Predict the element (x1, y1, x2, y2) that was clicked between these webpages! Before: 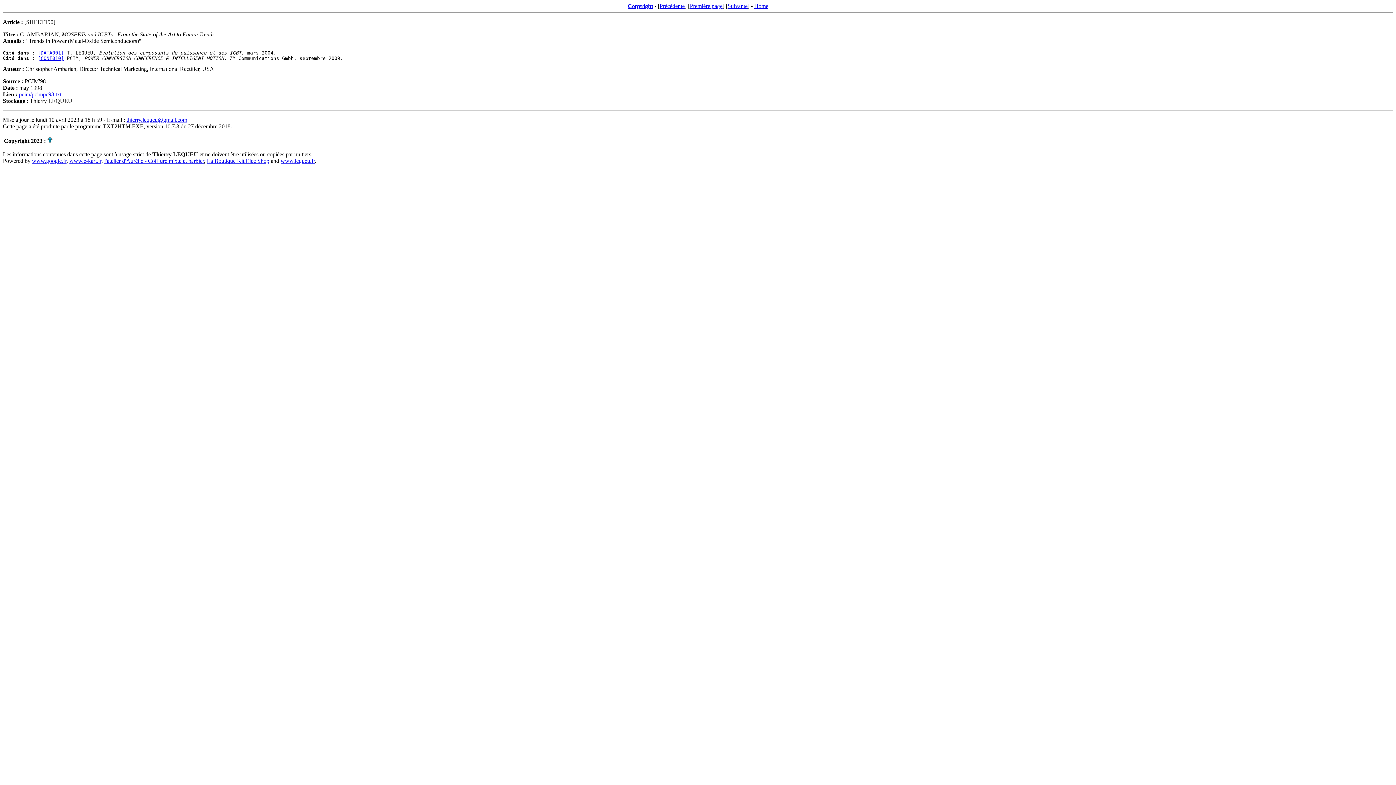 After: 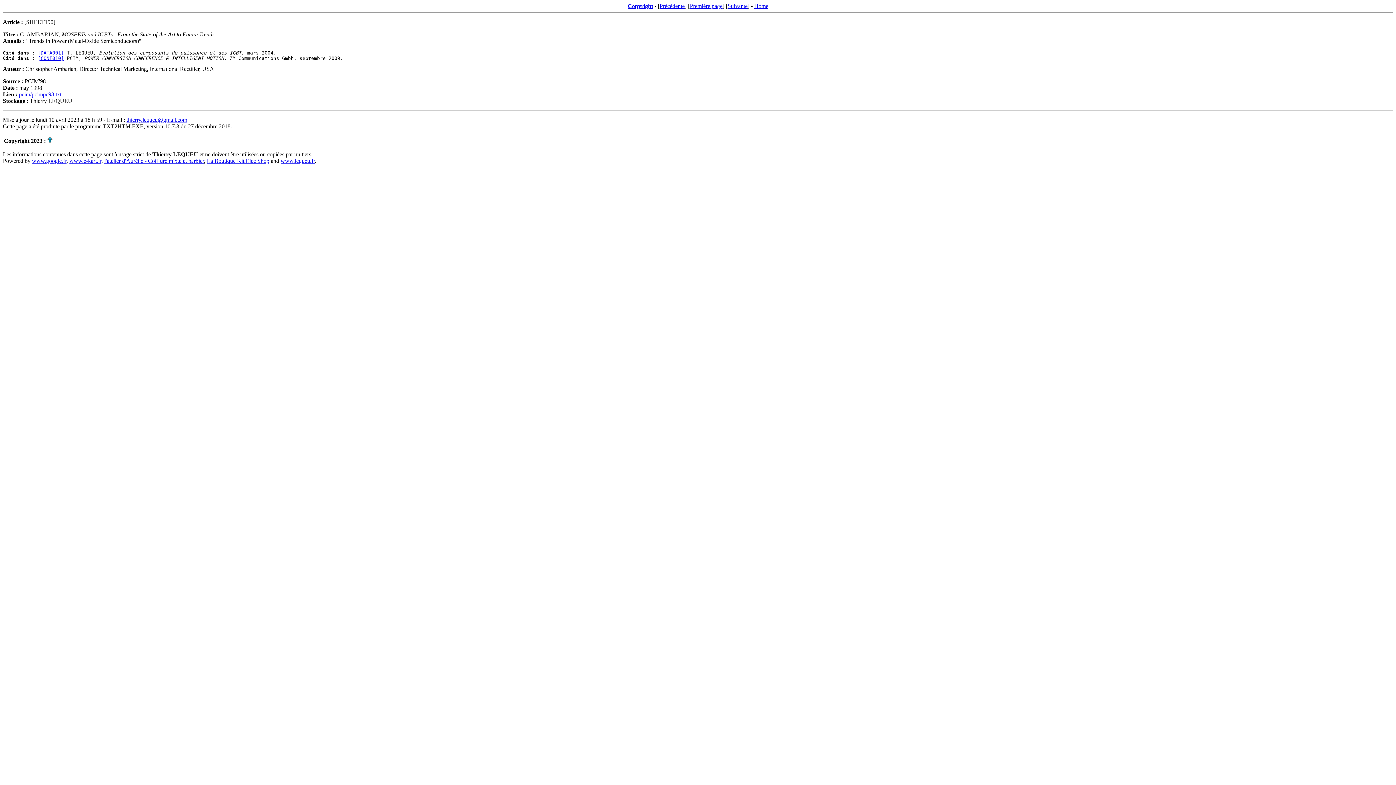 Action: bbox: (47, 137, 52, 144)